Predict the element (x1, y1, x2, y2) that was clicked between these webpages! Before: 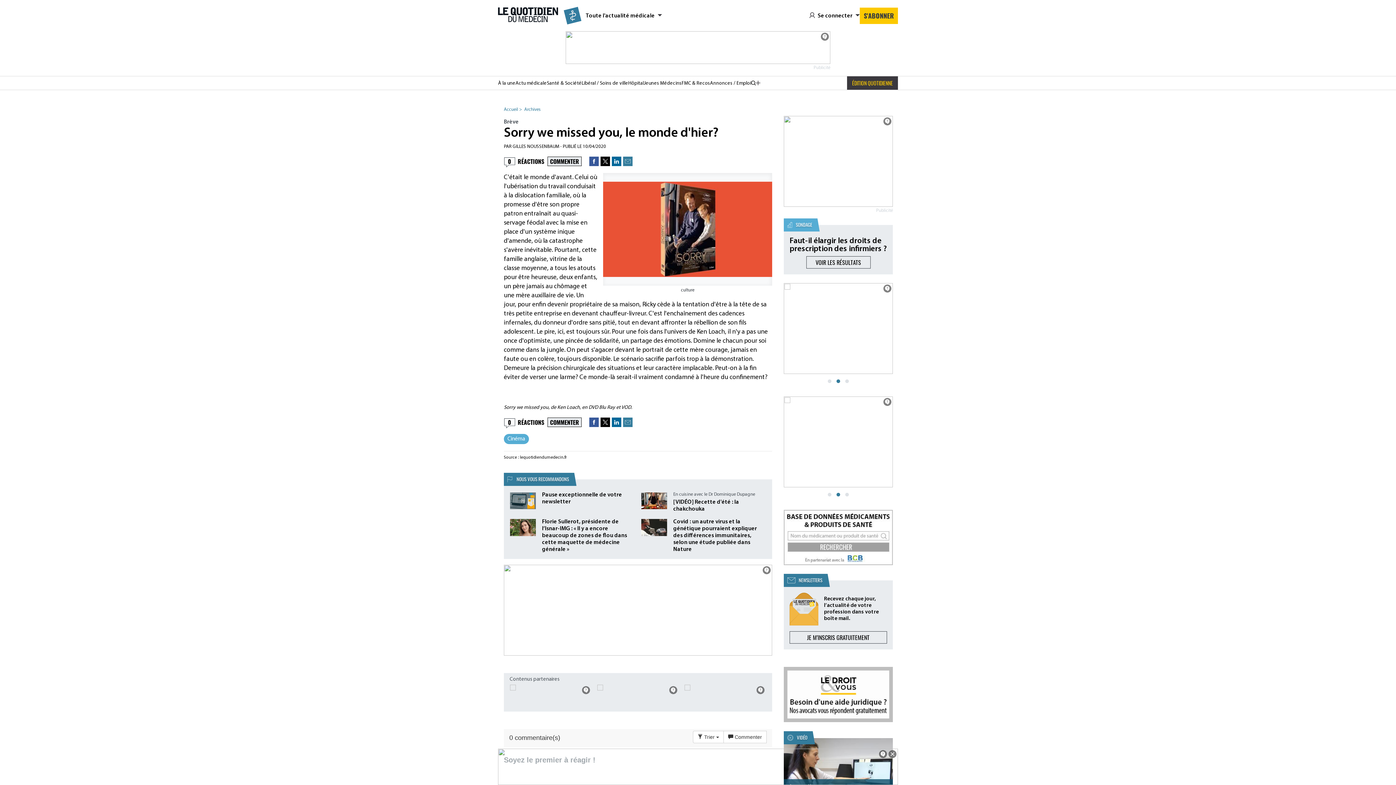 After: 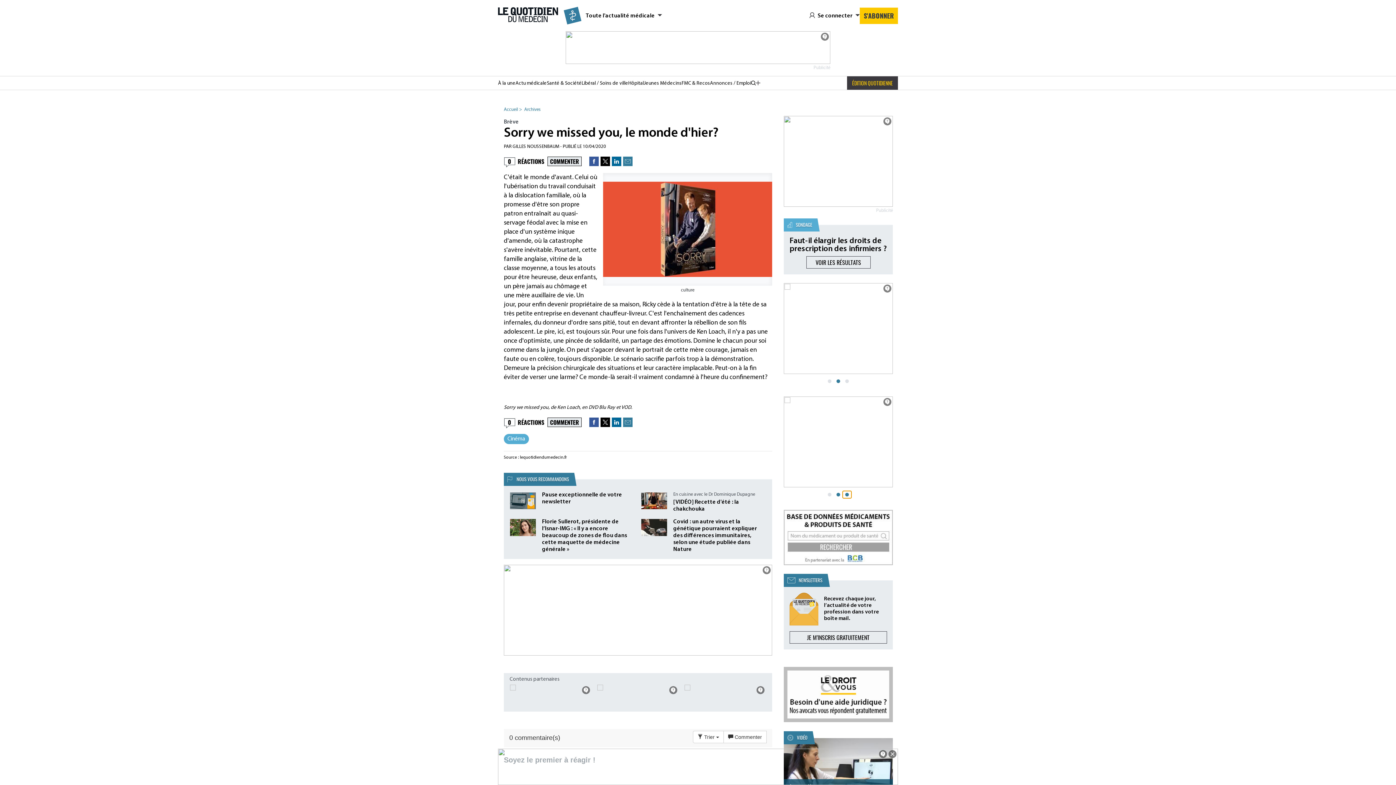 Action: bbox: (842, 491, 851, 498)